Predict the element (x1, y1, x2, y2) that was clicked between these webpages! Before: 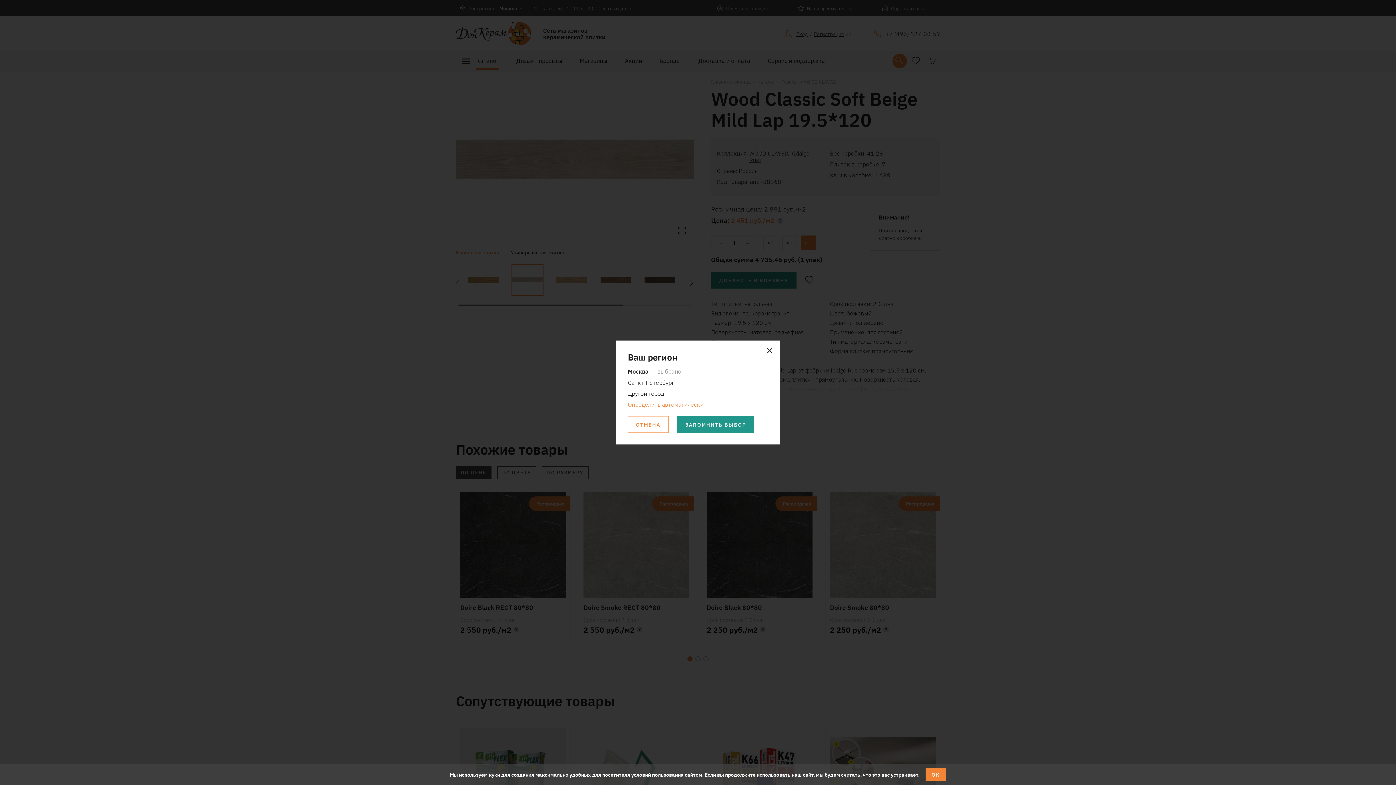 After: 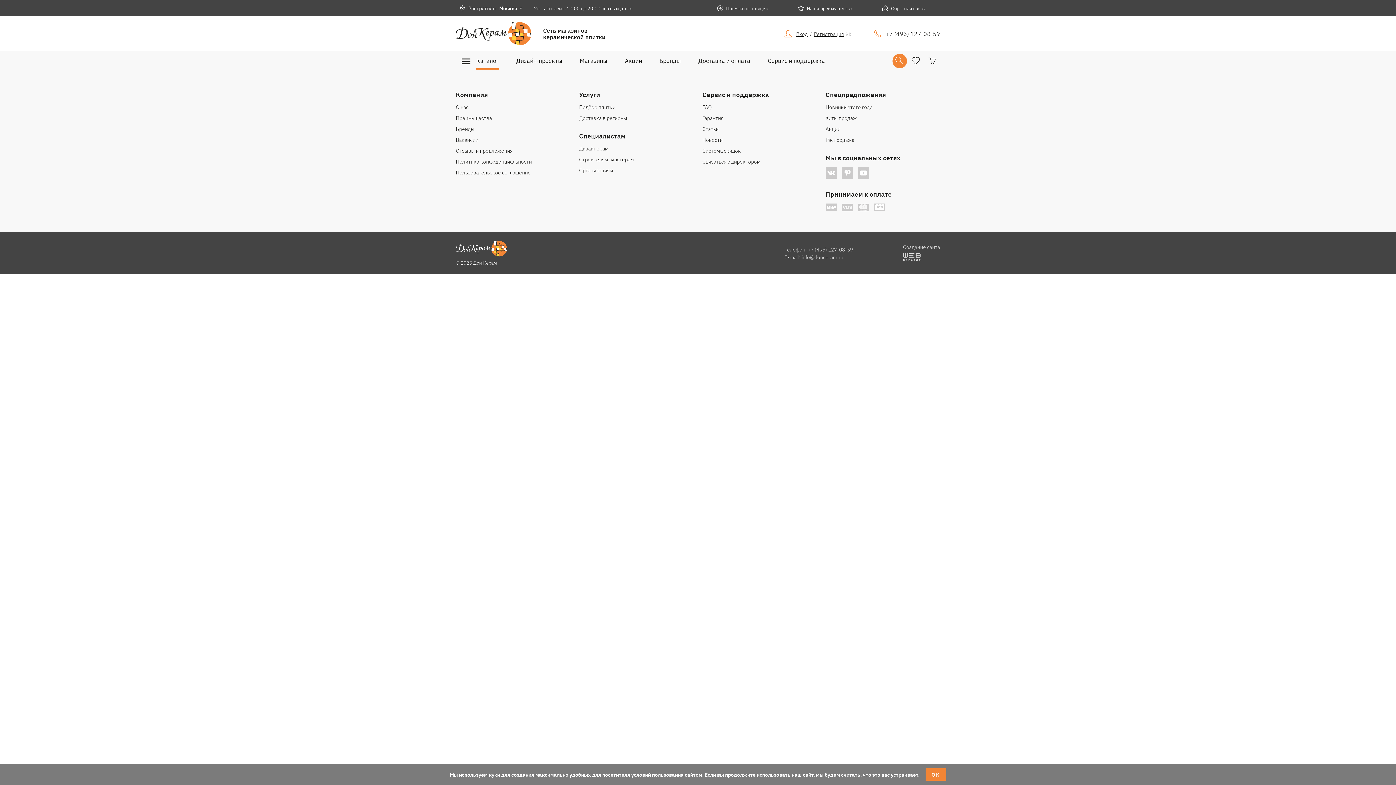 Action: bbox: (628, 416, 668, 433) label: ОТМЕНА